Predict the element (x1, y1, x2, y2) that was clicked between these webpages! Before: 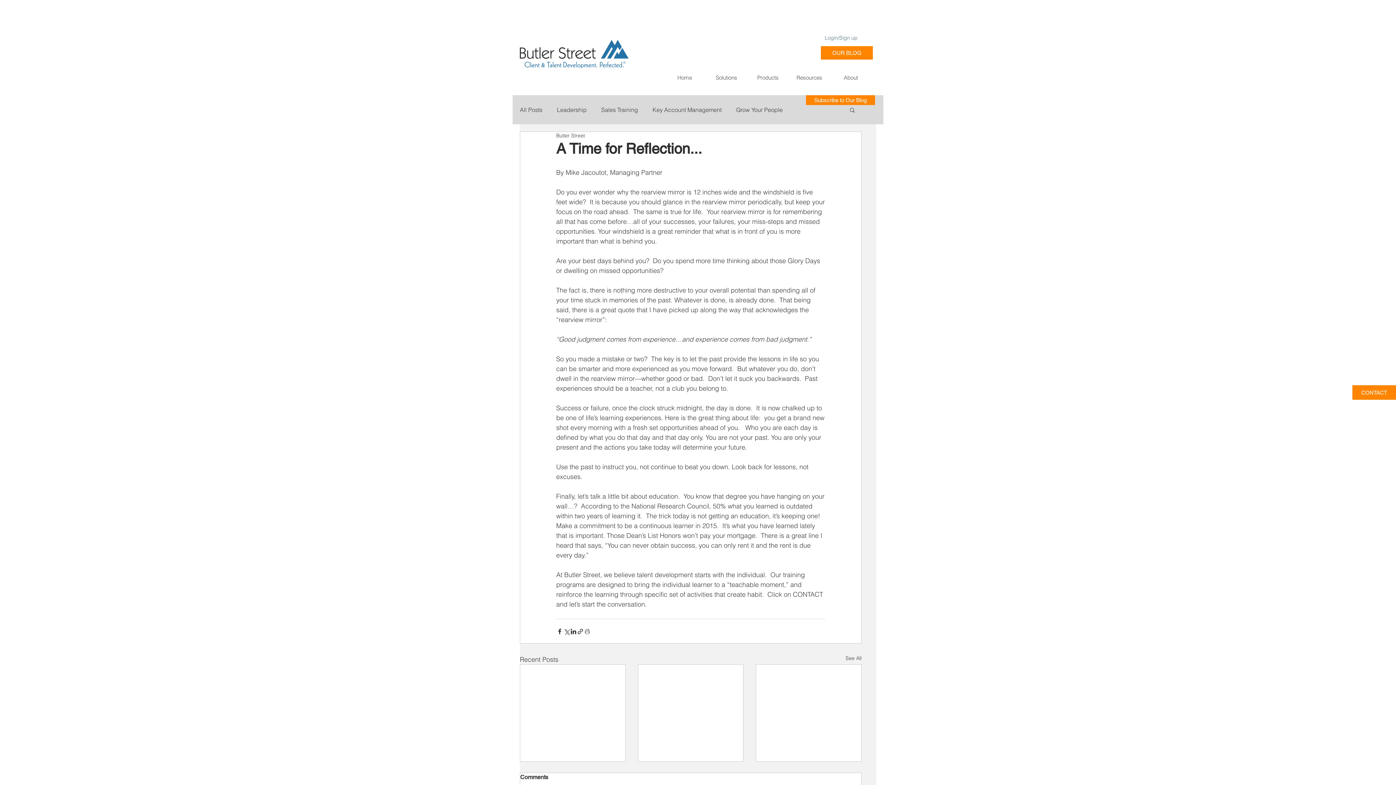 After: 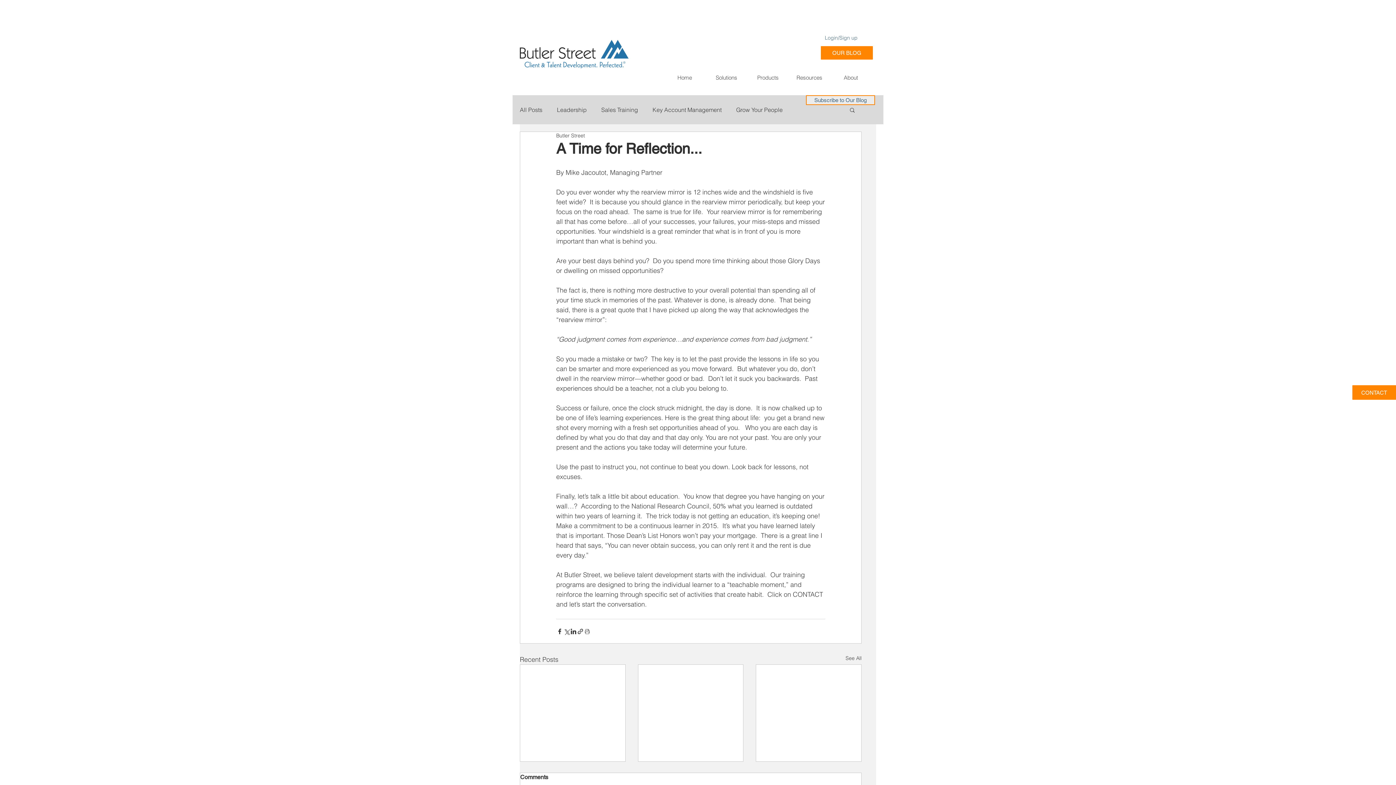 Action: bbox: (806, 95, 875, 105) label: Subscribe to Our Blog